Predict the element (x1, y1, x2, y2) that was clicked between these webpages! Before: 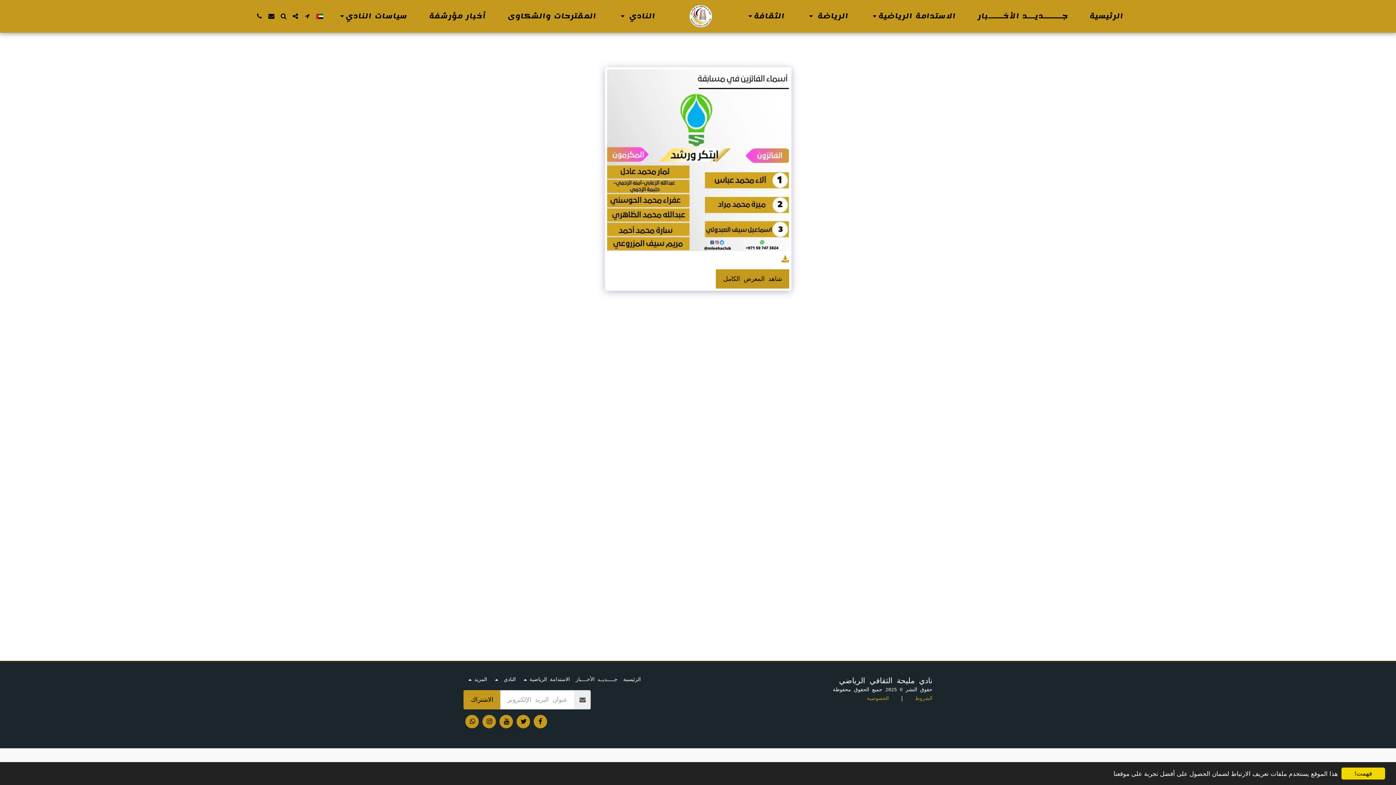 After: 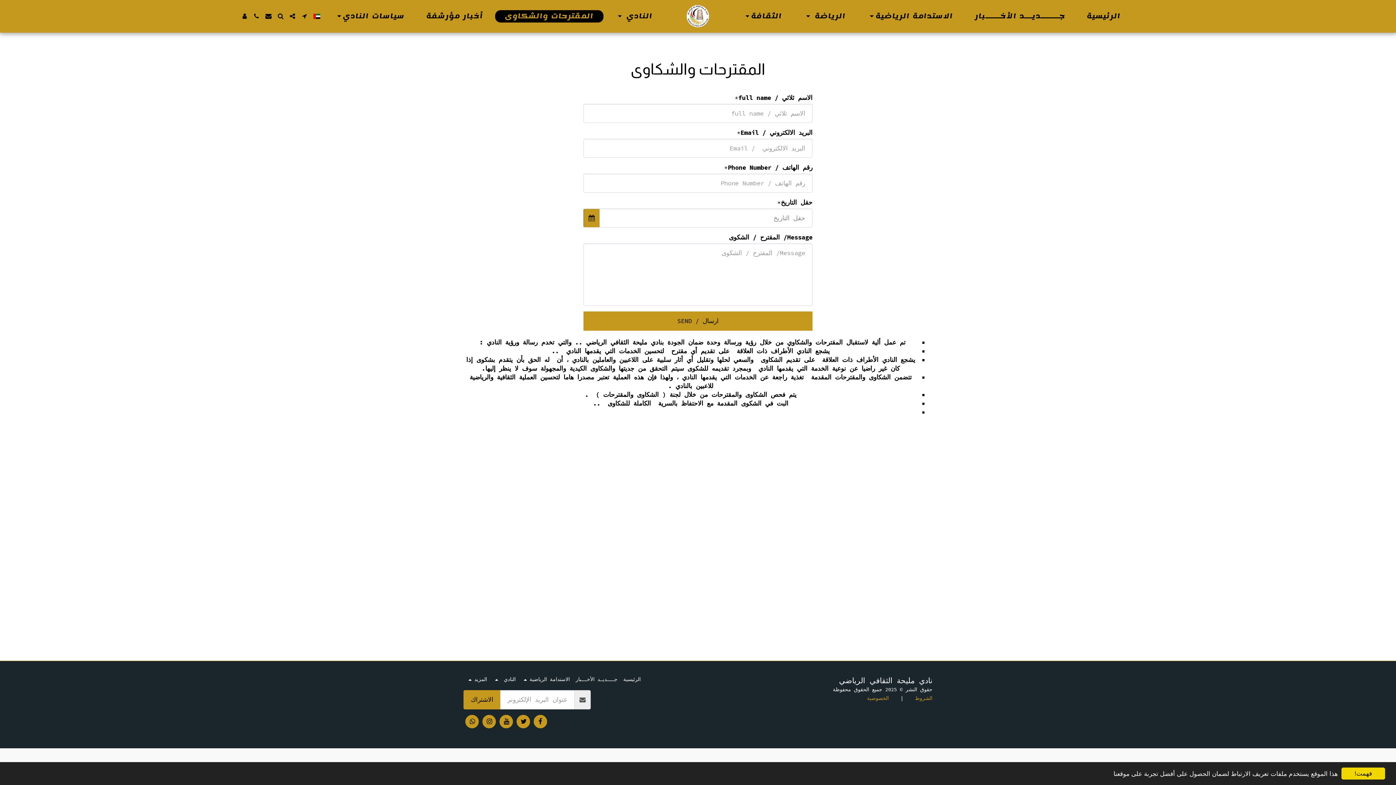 Action: label: المقترحات والشكاوى bbox: (498, 10, 606, 22)